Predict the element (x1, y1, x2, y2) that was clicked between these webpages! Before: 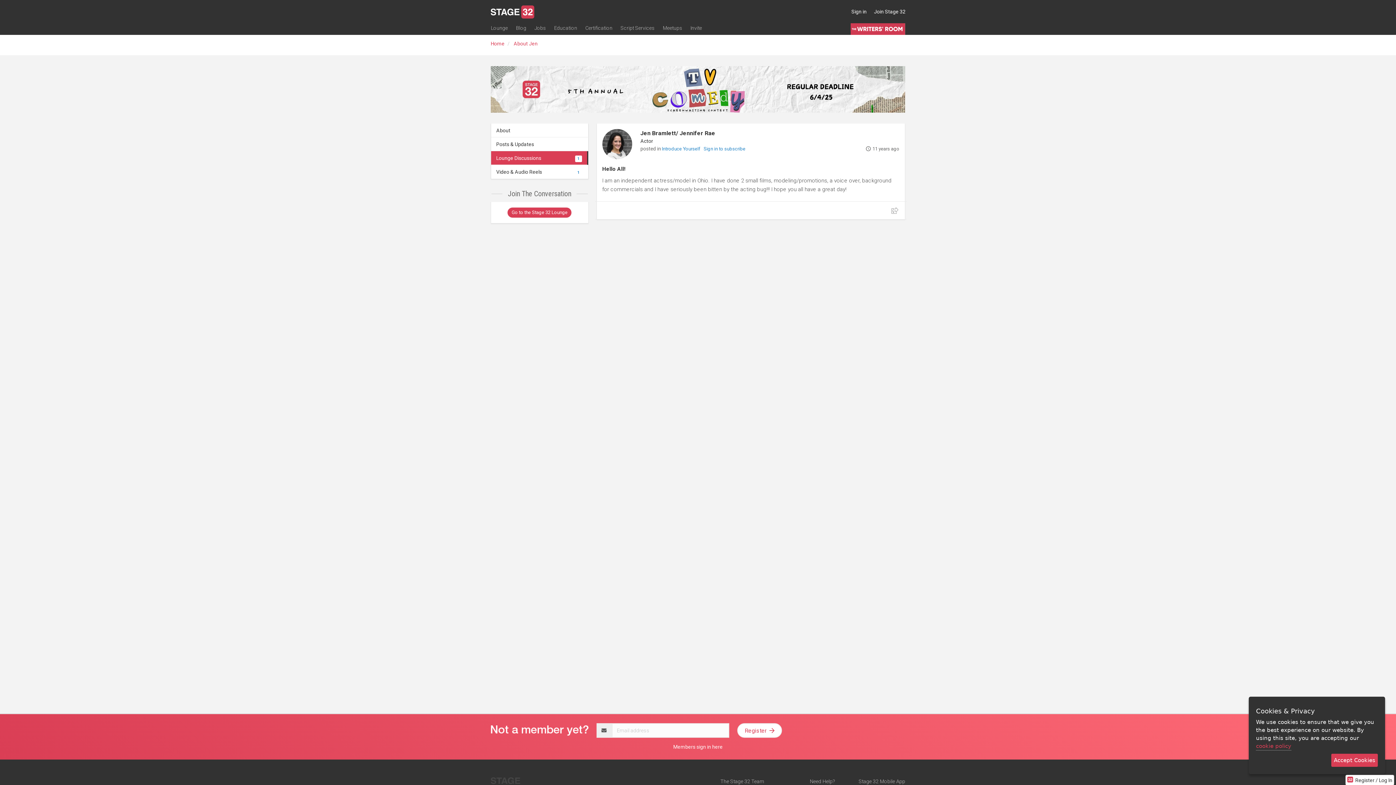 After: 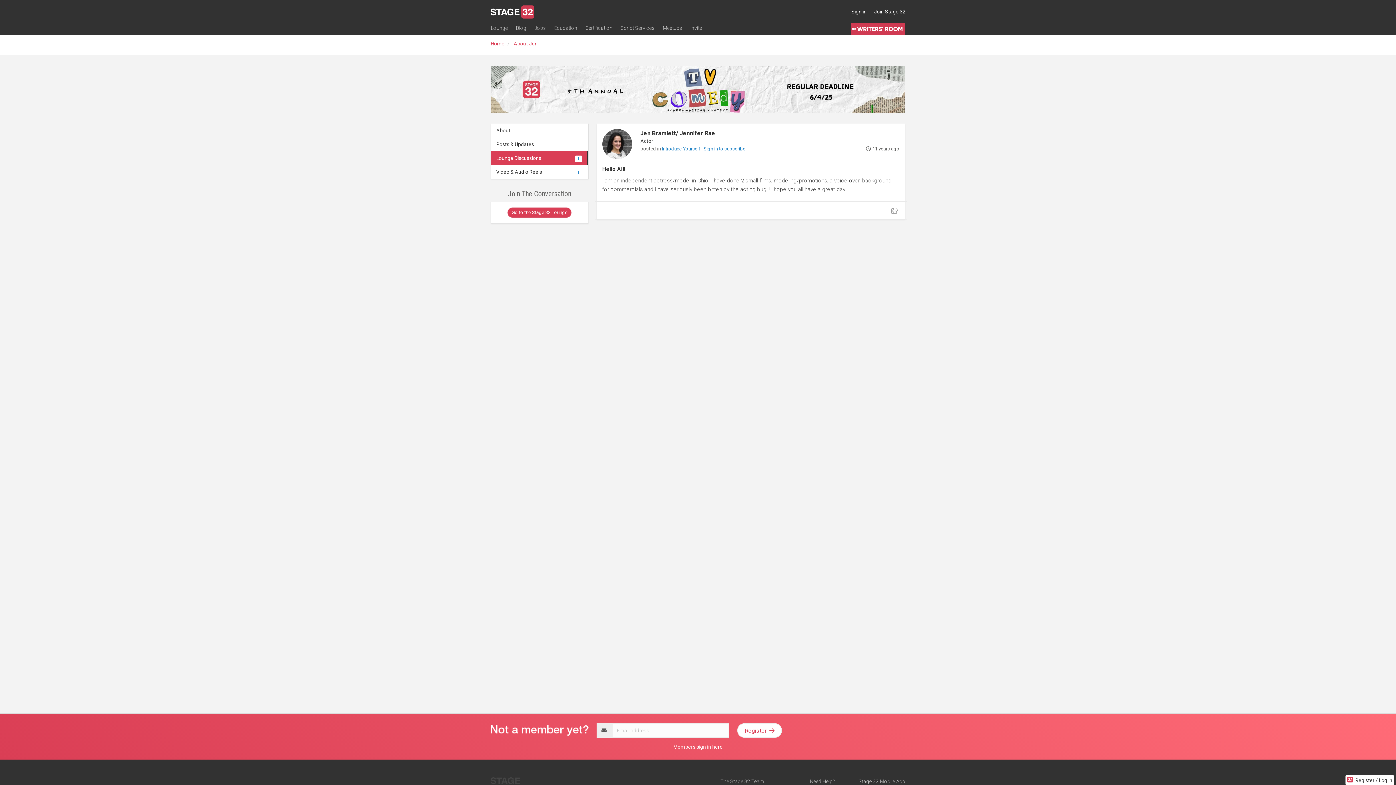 Action: bbox: (1331, 754, 1378, 767) label: Accept Cookies